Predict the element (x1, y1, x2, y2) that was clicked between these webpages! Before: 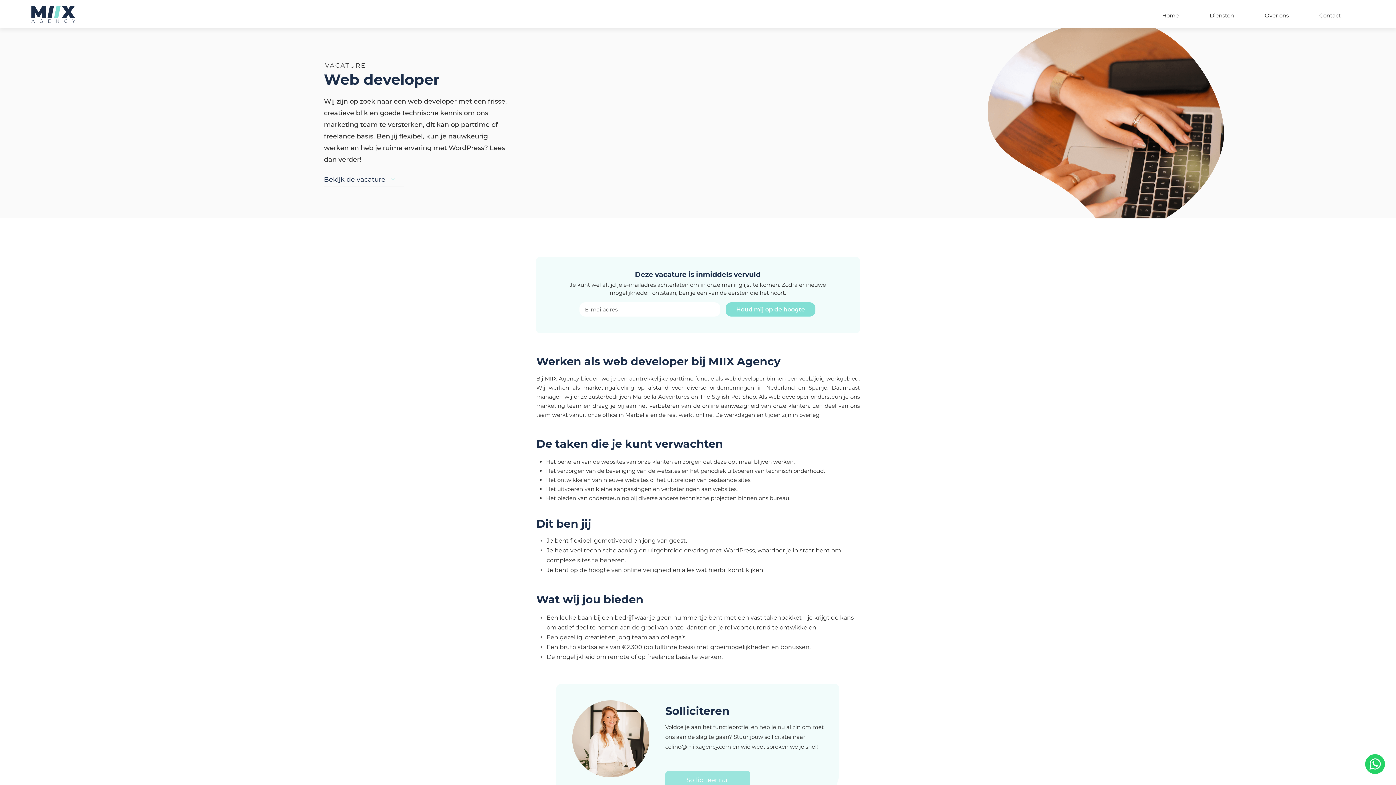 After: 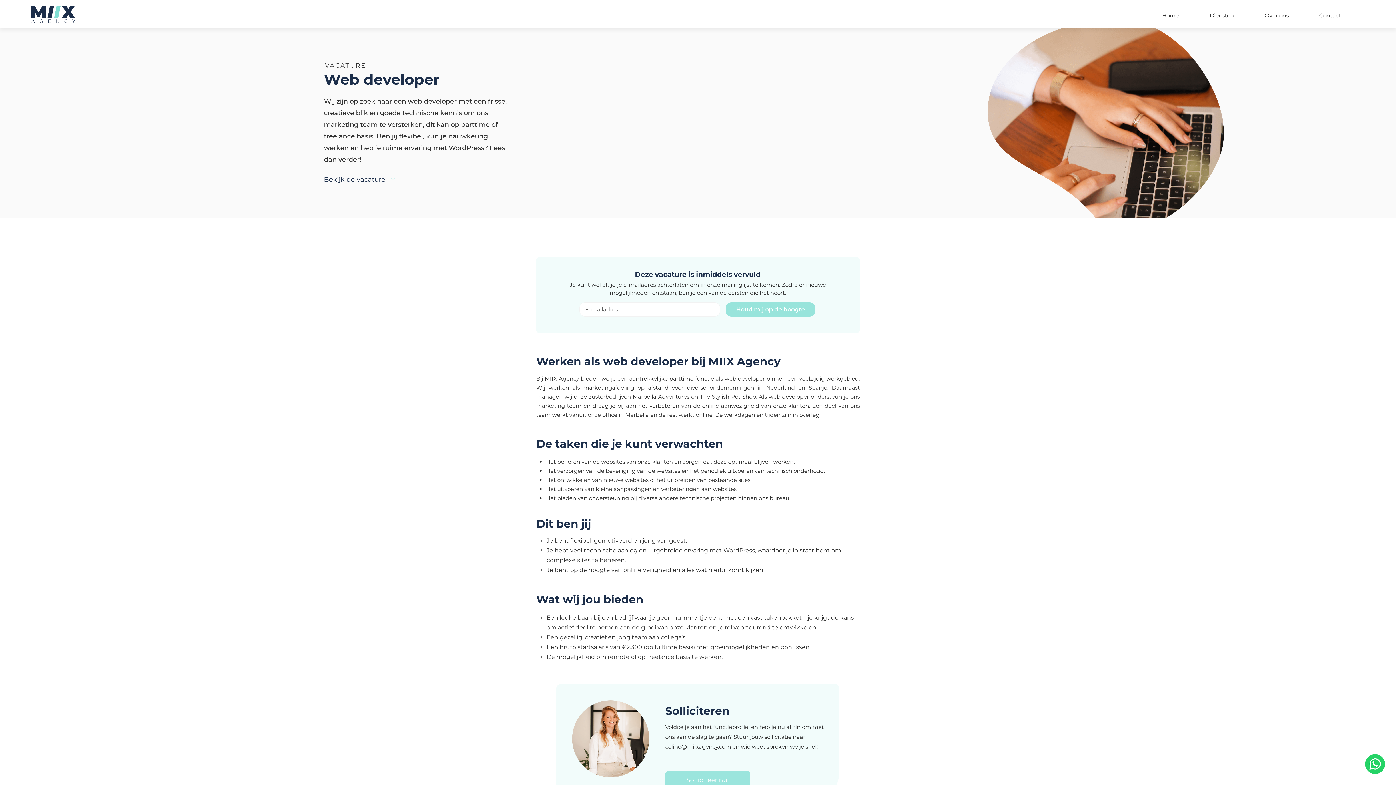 Action: label: Houd mij op de hoogte bbox: (725, 302, 815, 316)